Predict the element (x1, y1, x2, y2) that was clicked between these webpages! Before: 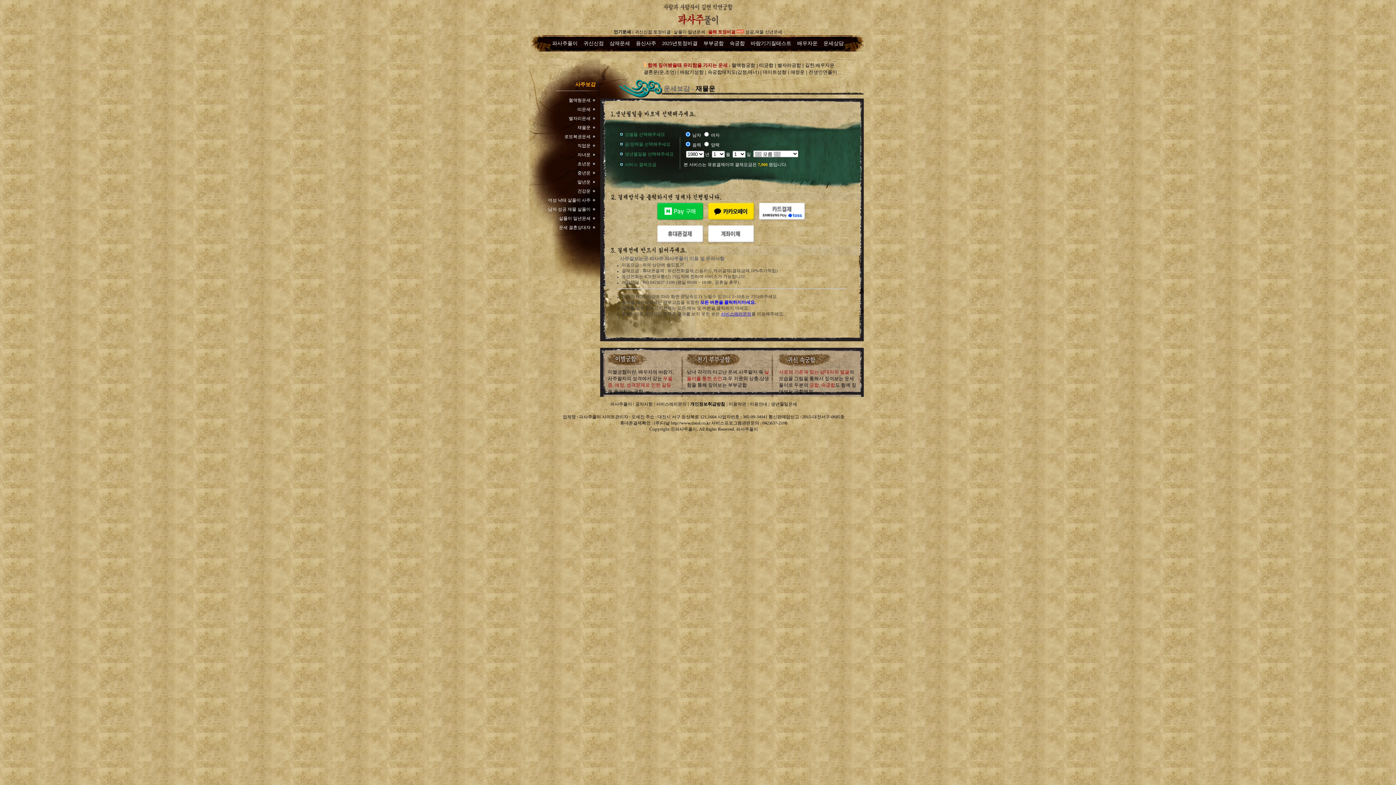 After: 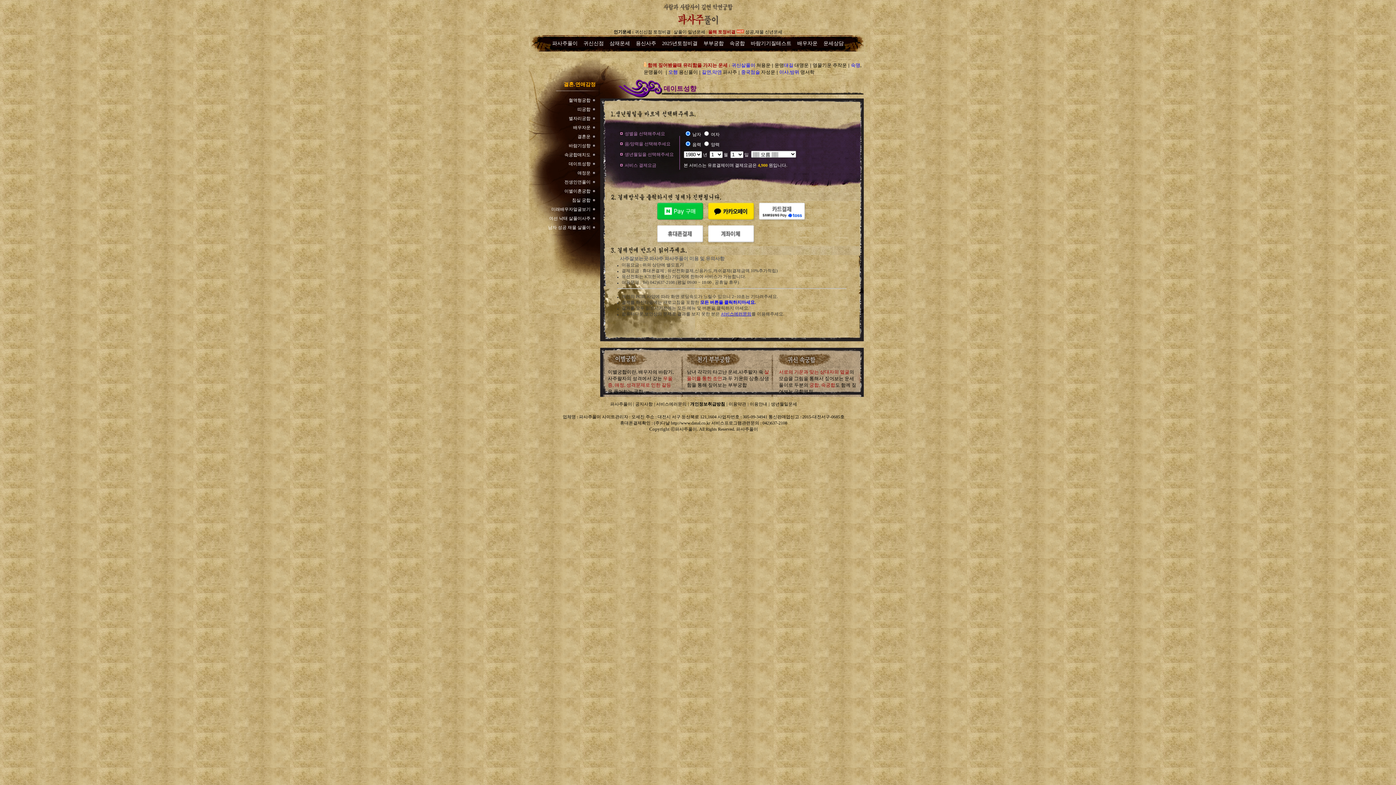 Action: label: 데이트성향 bbox: (763, 69, 786, 74)